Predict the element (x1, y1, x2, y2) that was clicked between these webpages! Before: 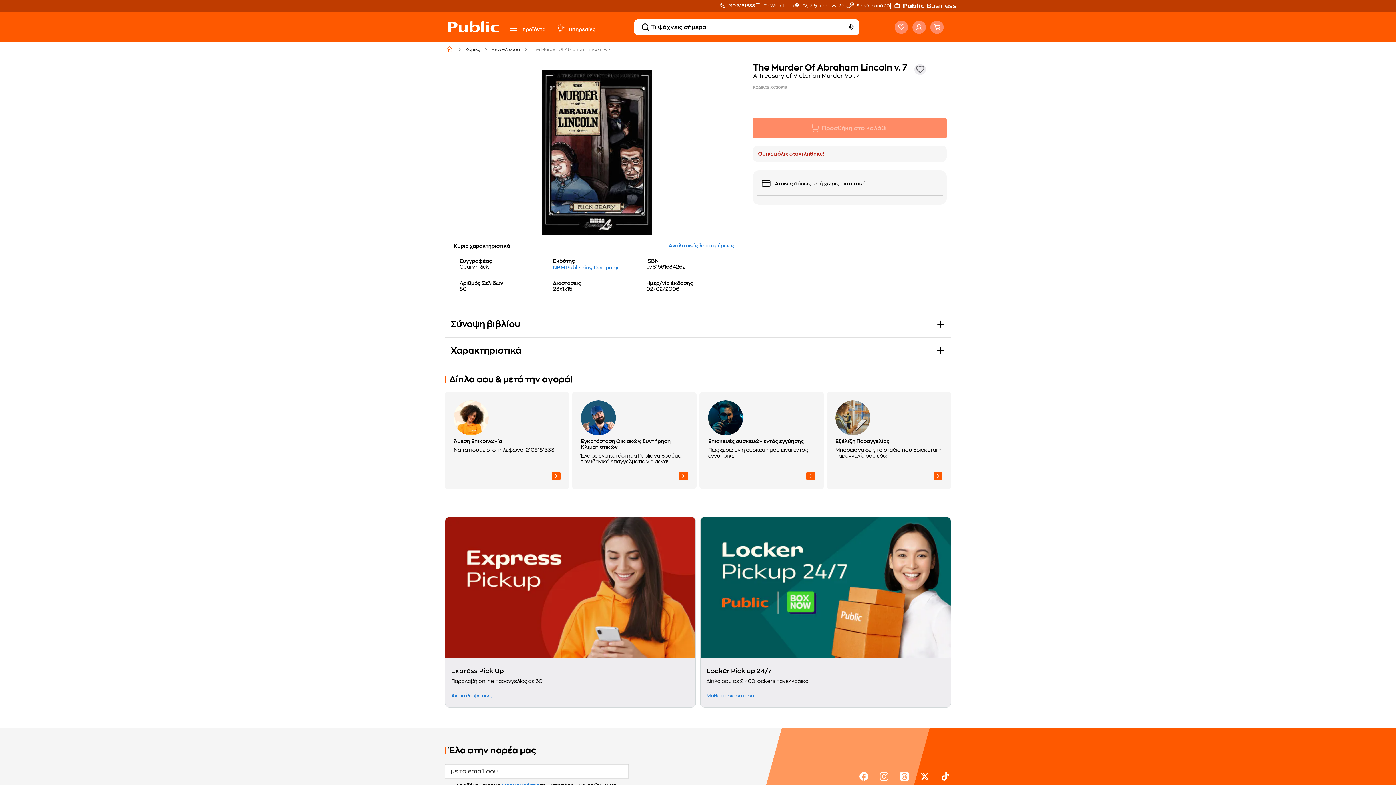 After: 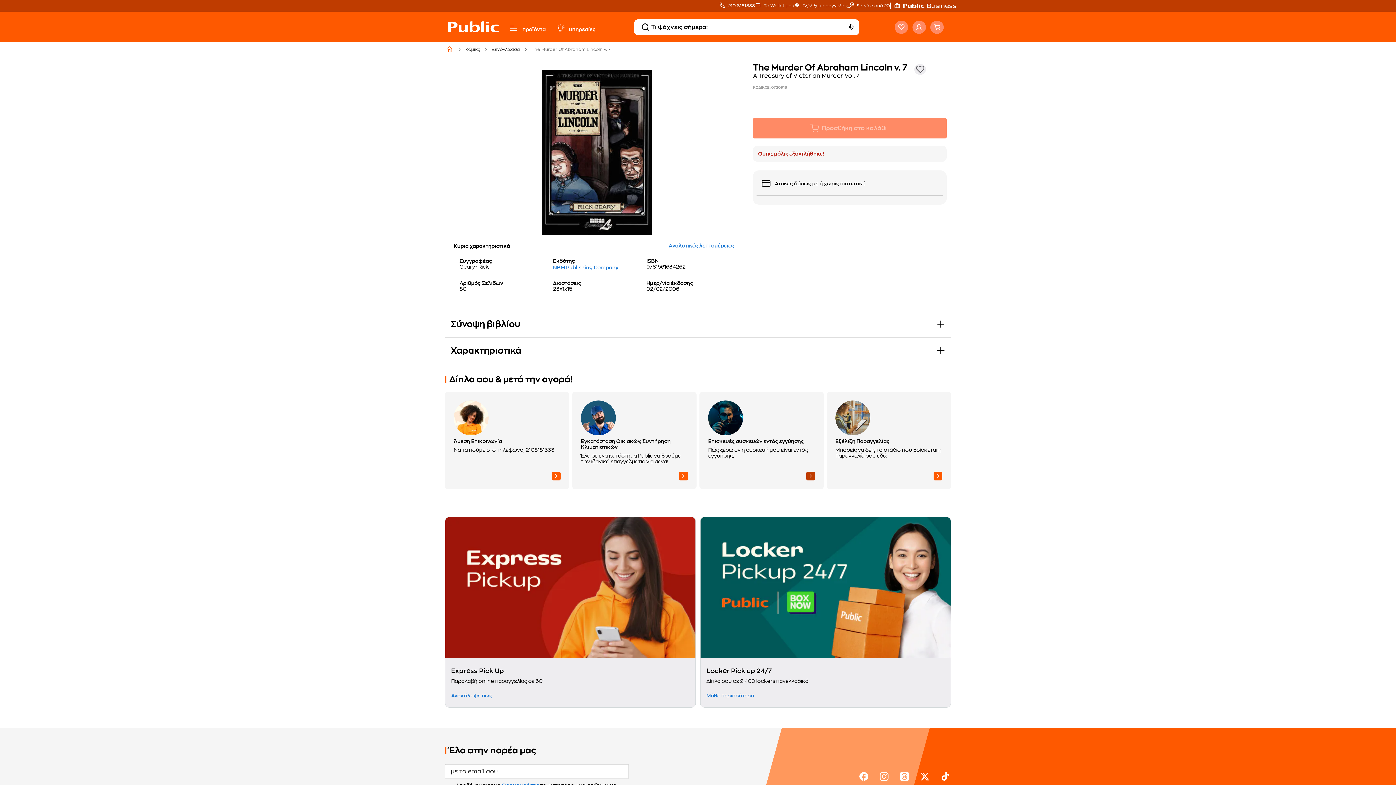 Action: label: chevron-right bbox: (806, 472, 815, 480)